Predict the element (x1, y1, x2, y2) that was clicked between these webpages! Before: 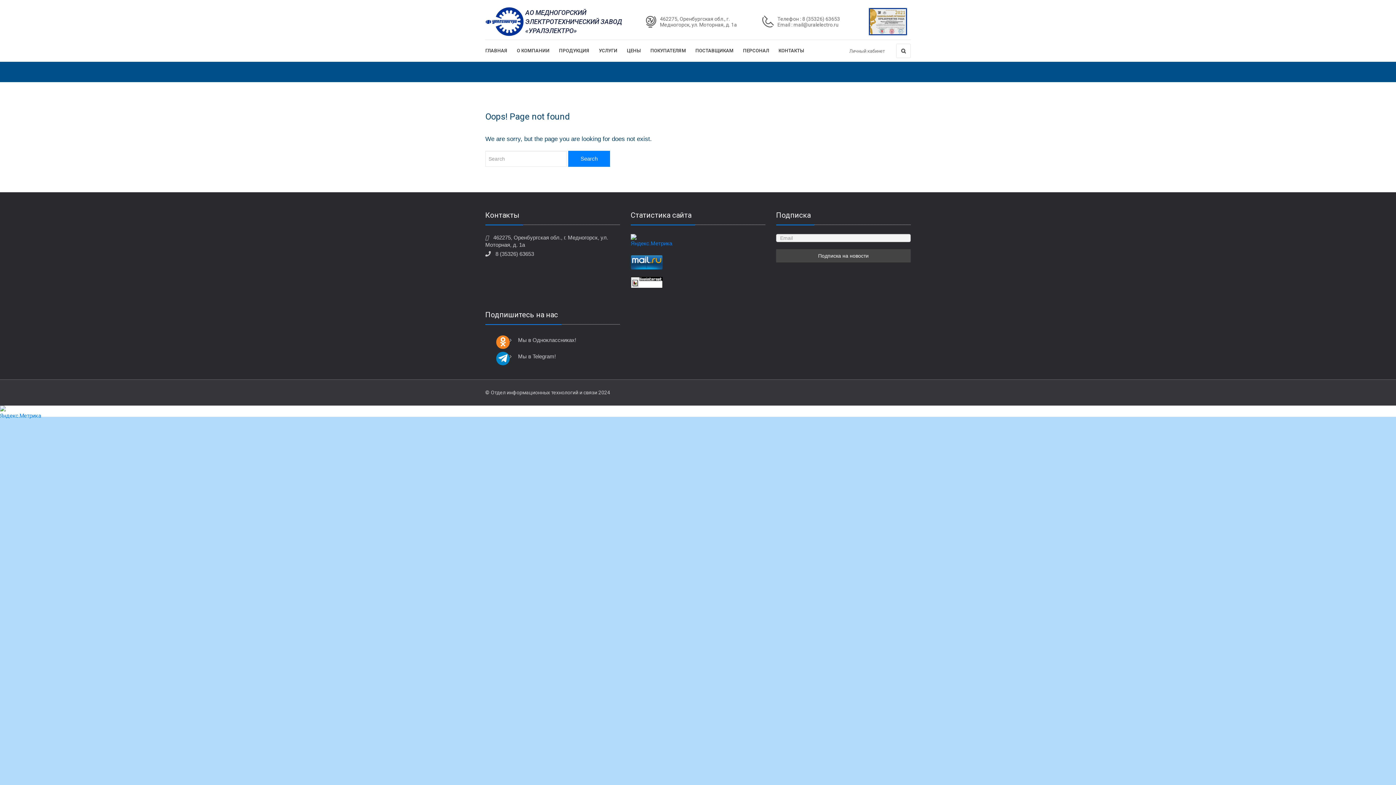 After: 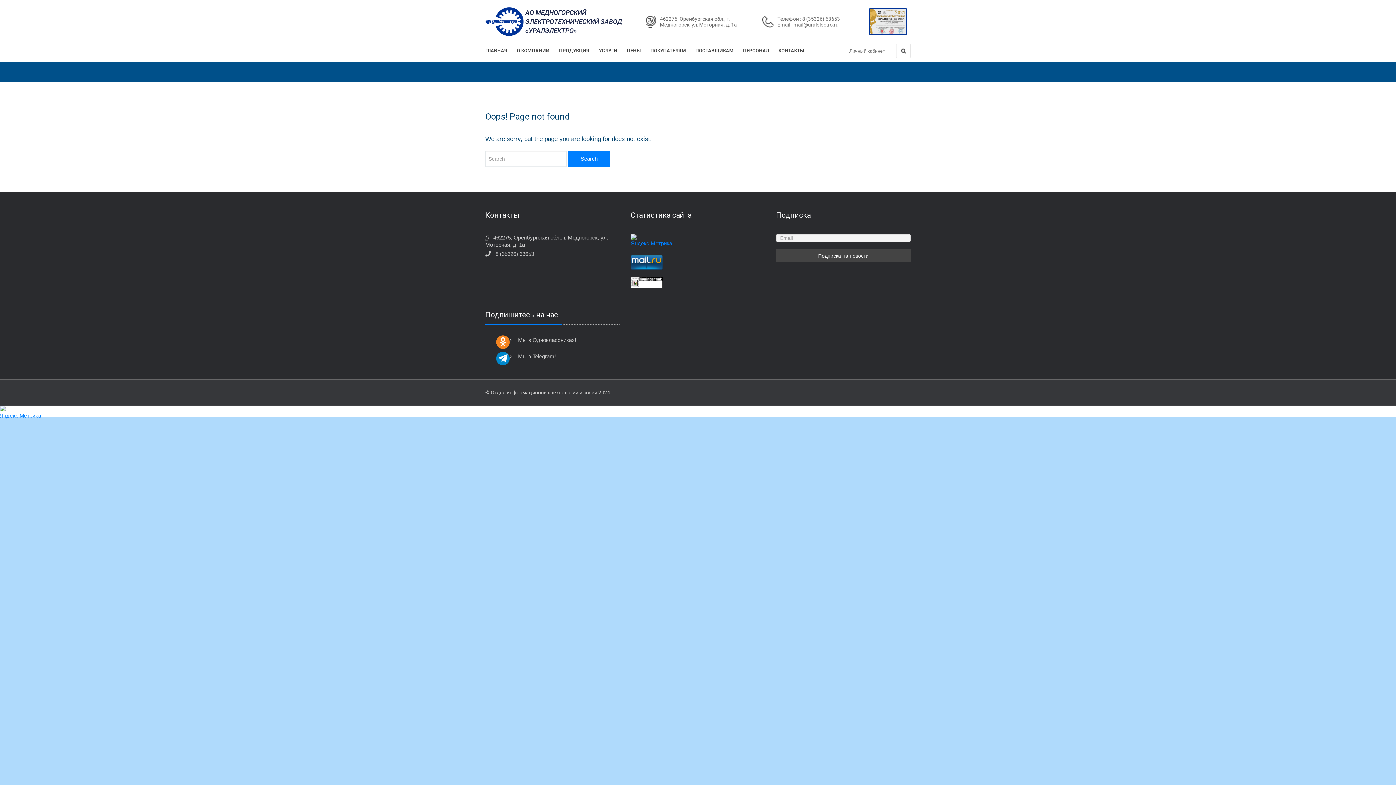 Action: bbox: (630, 277, 765, 288)